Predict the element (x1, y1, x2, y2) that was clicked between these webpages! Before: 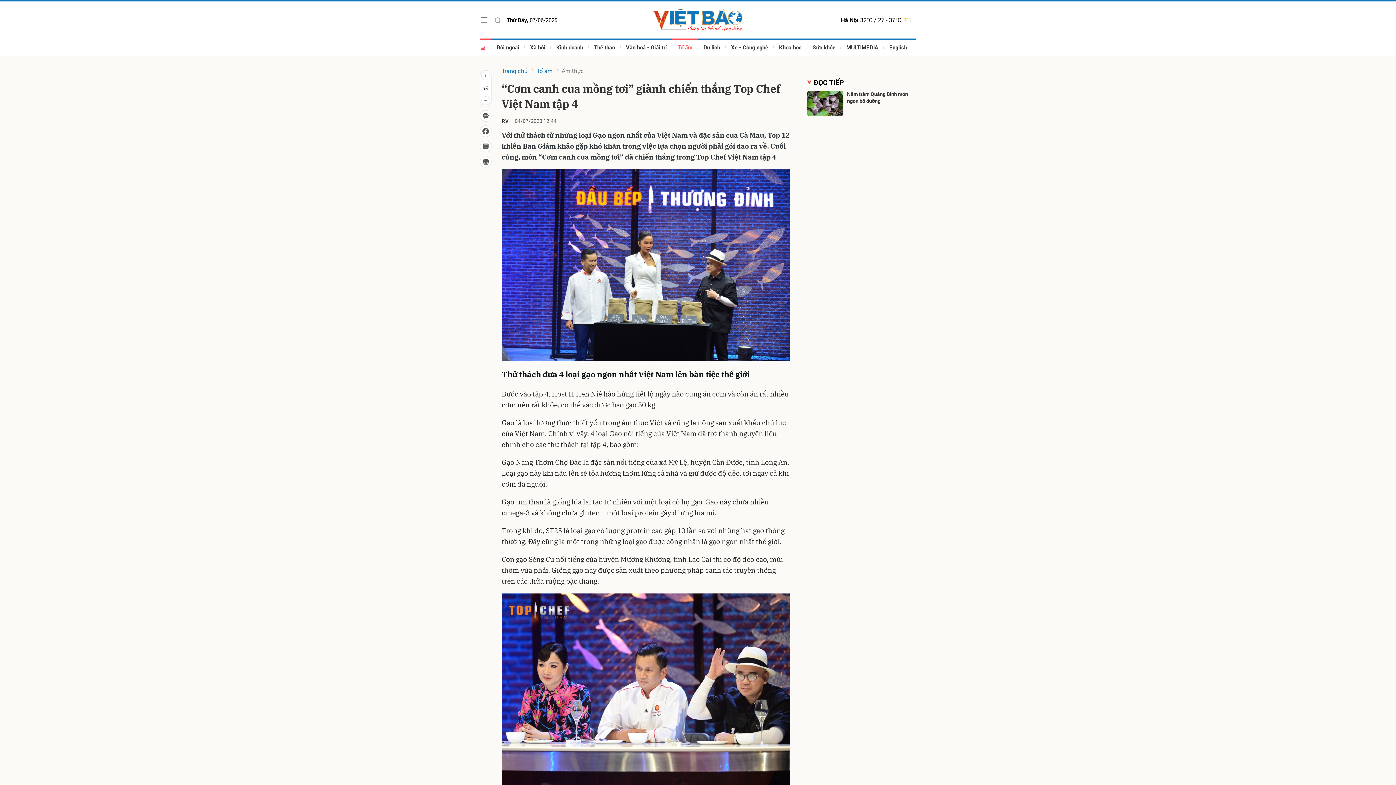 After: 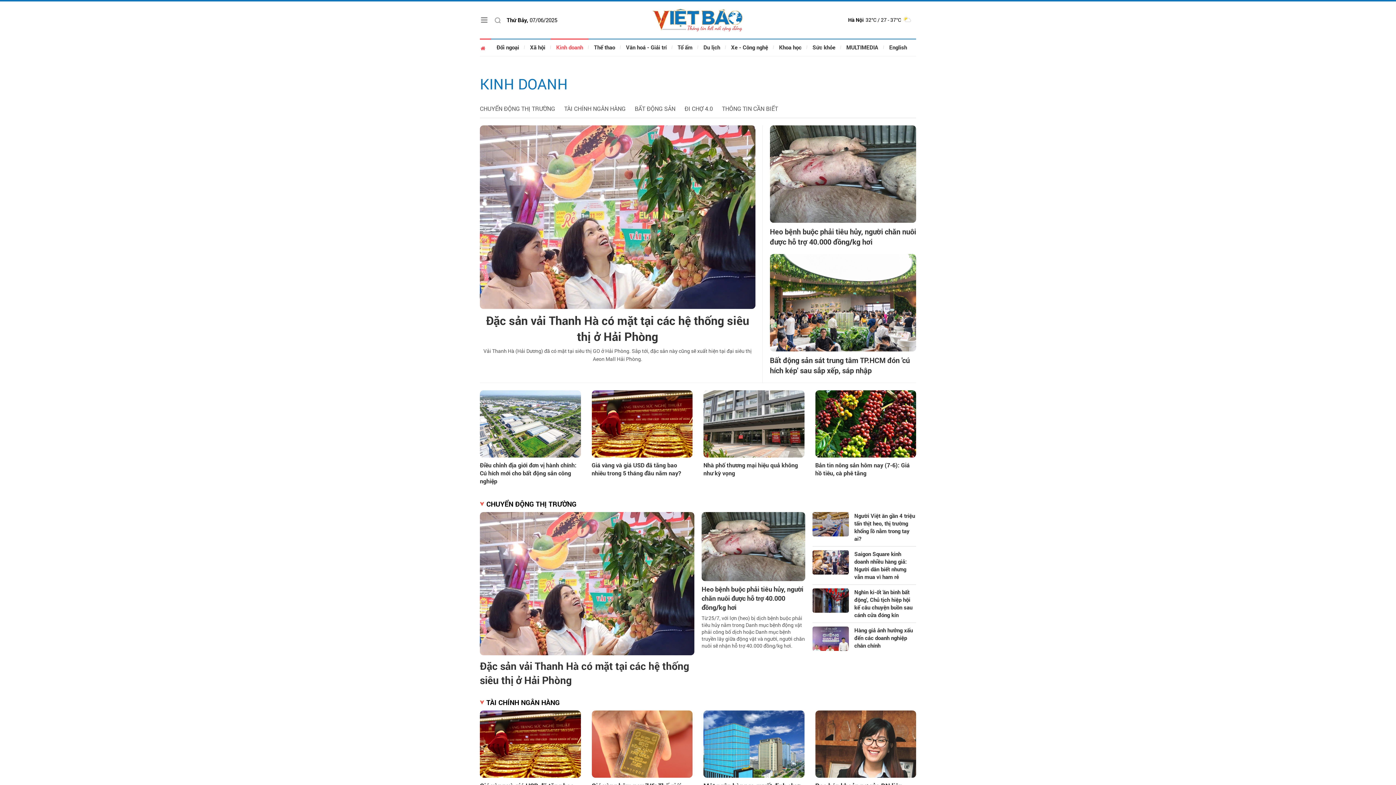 Action: label: Kinh doanh bbox: (550, 38, 588, 56)